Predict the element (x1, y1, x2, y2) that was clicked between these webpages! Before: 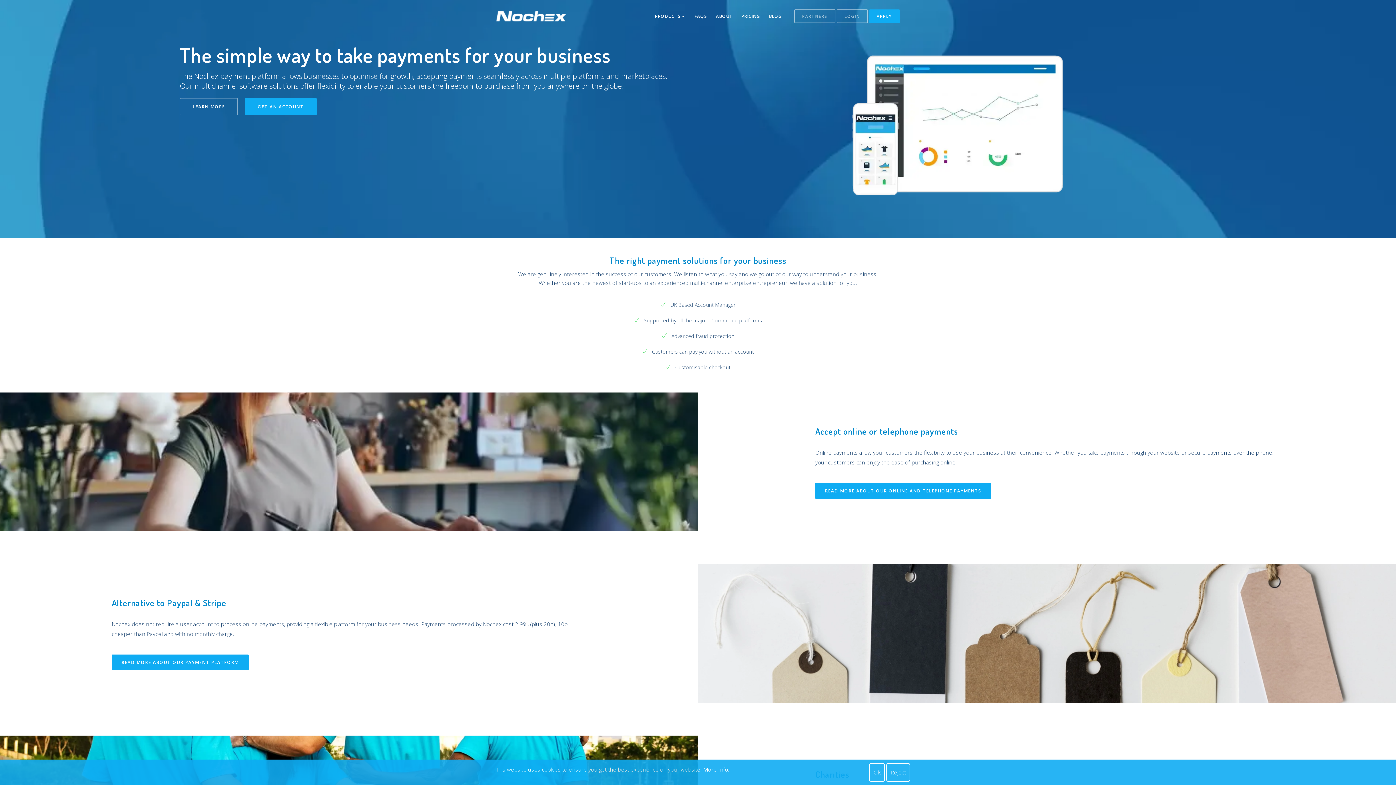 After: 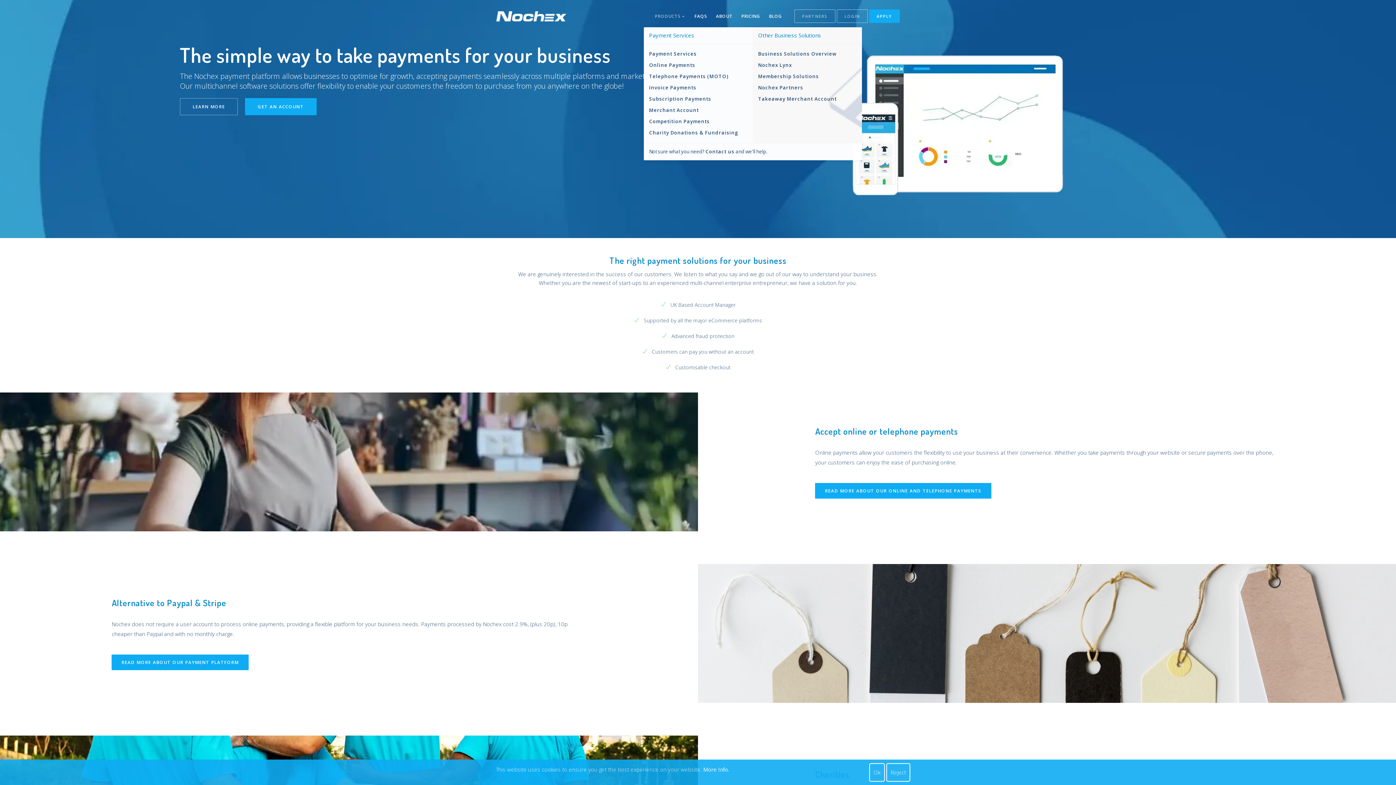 Action: label: PRODUCTS  bbox: (655, 0, 685, 32)